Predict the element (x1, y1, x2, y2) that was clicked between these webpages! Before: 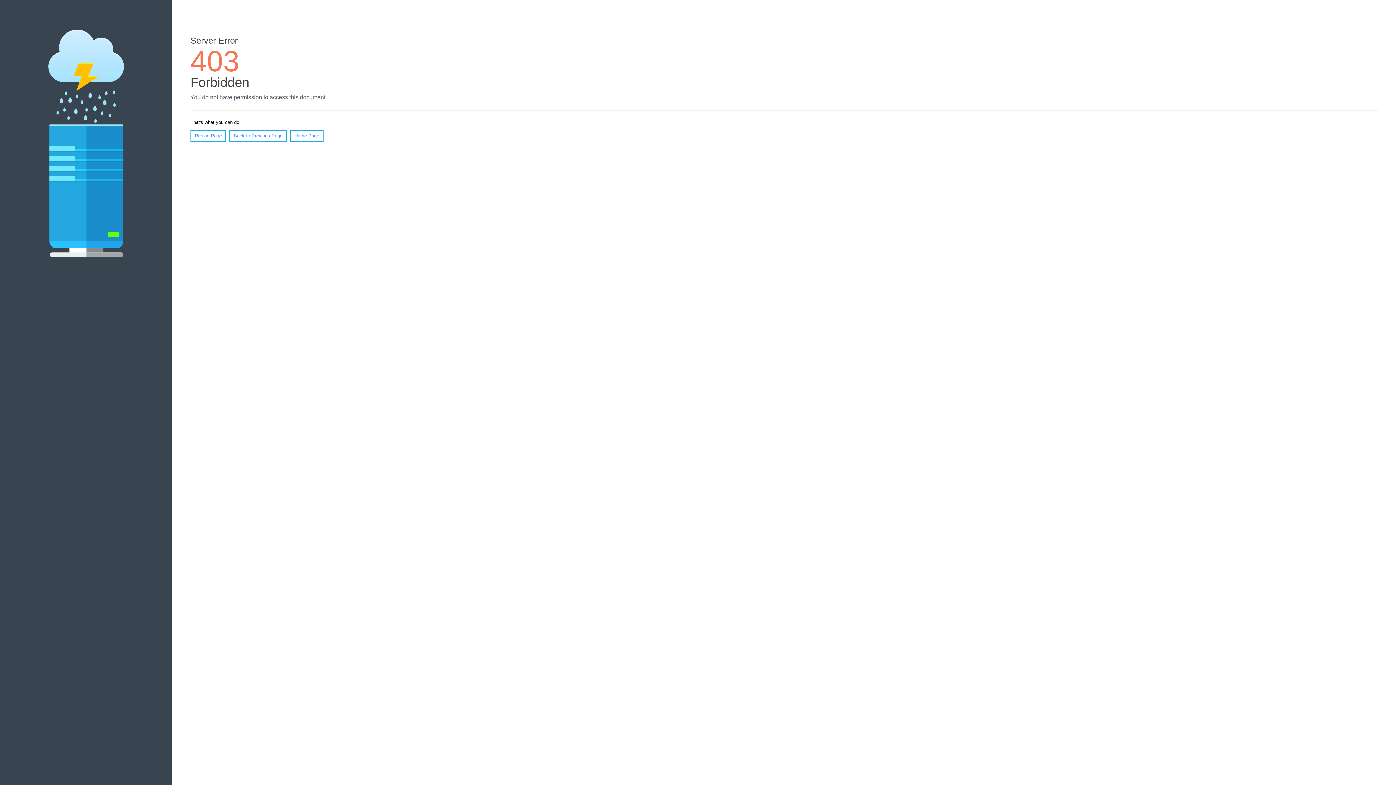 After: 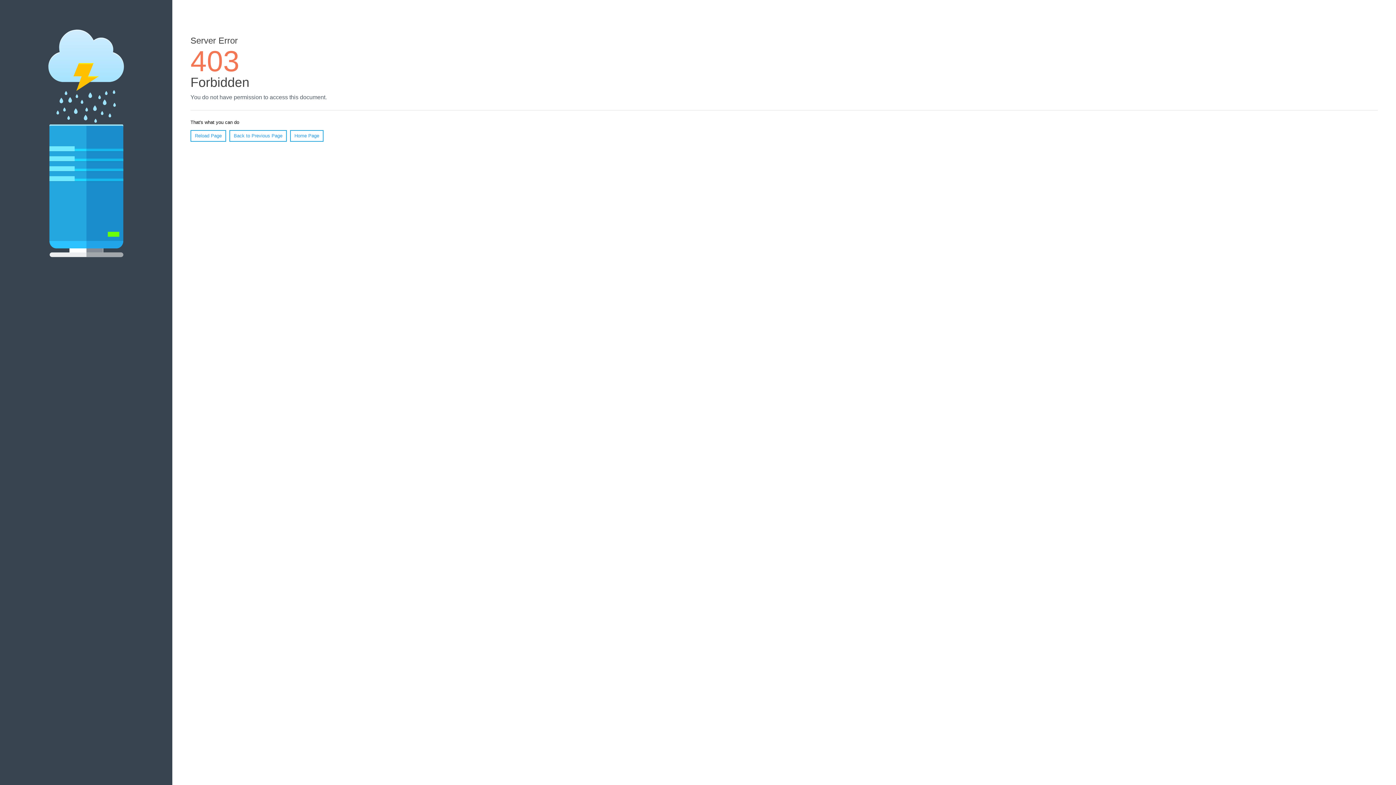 Action: label: Reload Page bbox: (190, 130, 226, 141)